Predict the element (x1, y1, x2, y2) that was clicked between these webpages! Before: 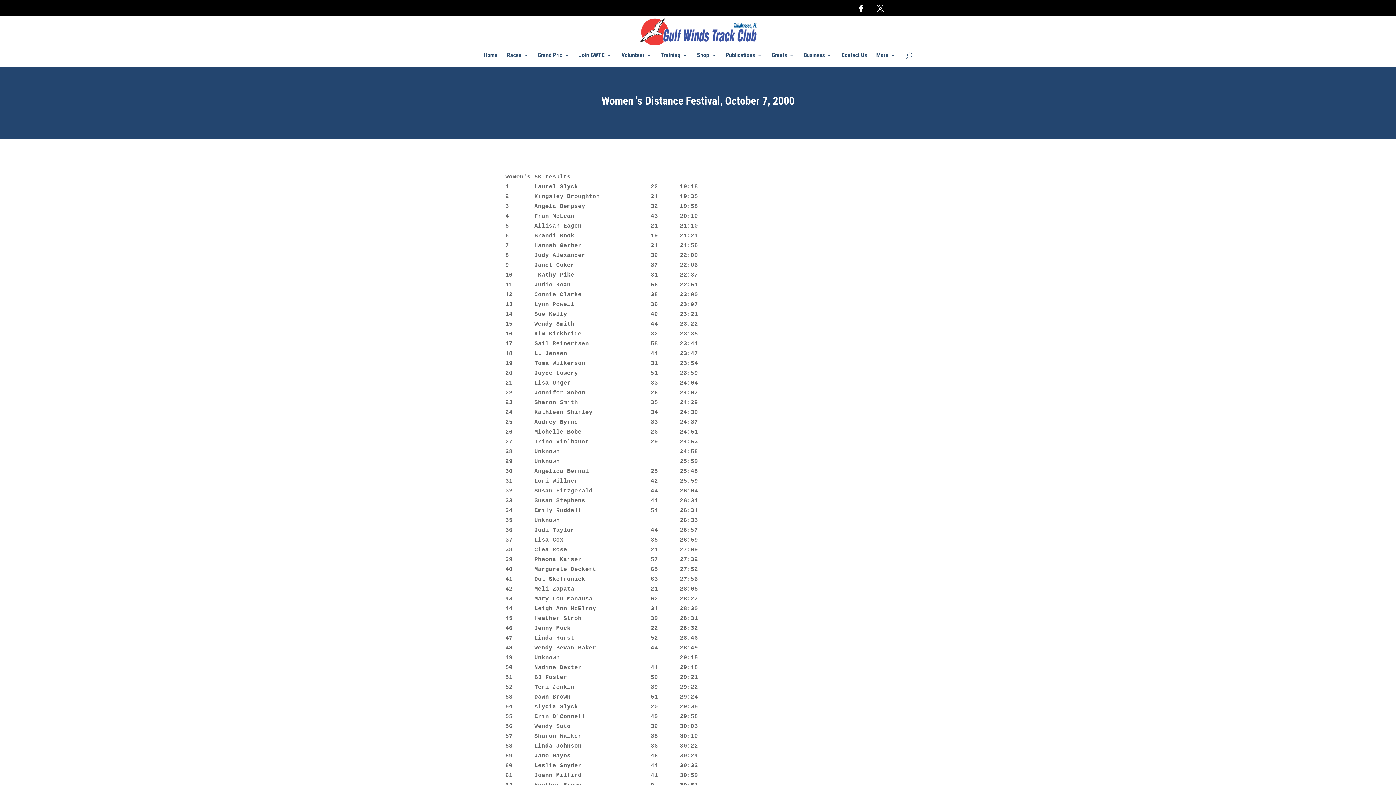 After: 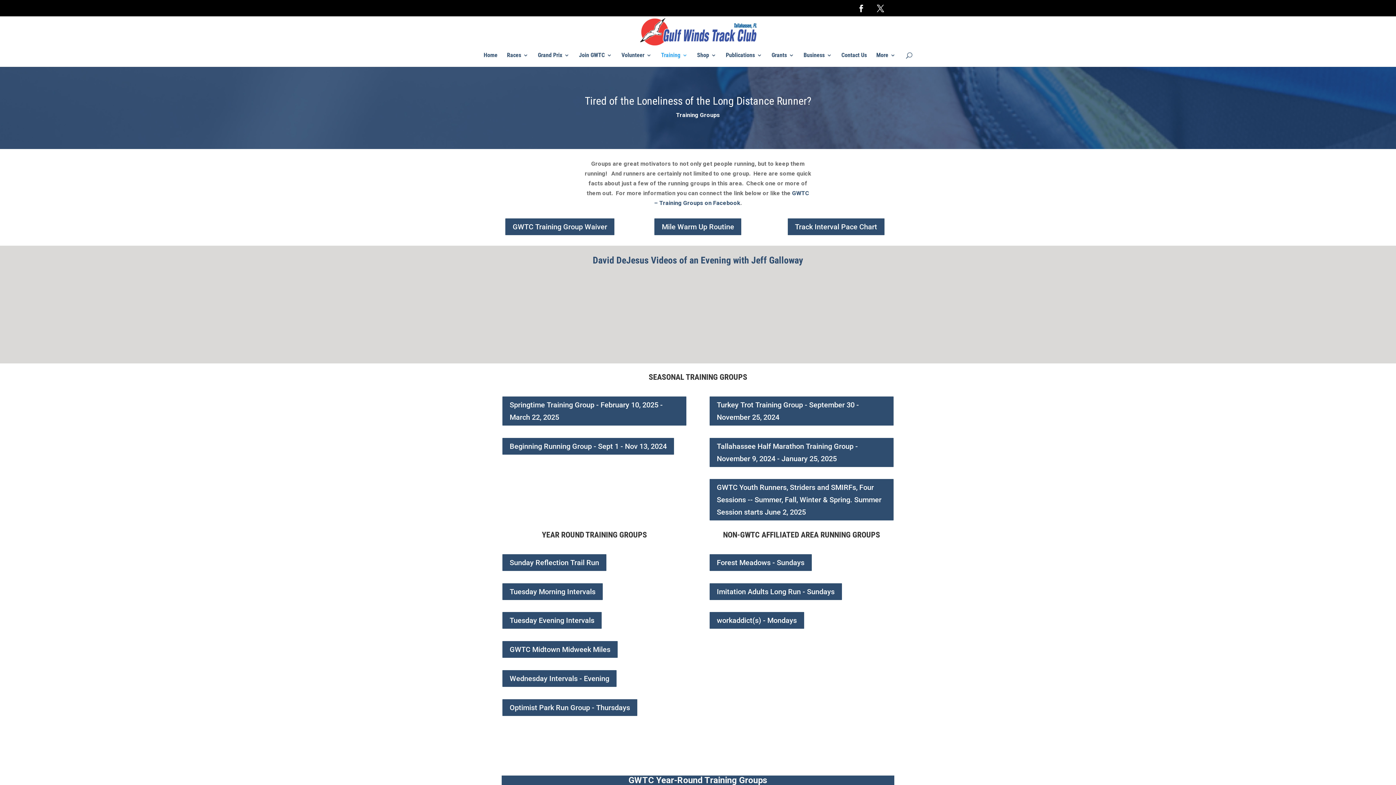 Action: label: Training bbox: (661, 52, 687, 63)